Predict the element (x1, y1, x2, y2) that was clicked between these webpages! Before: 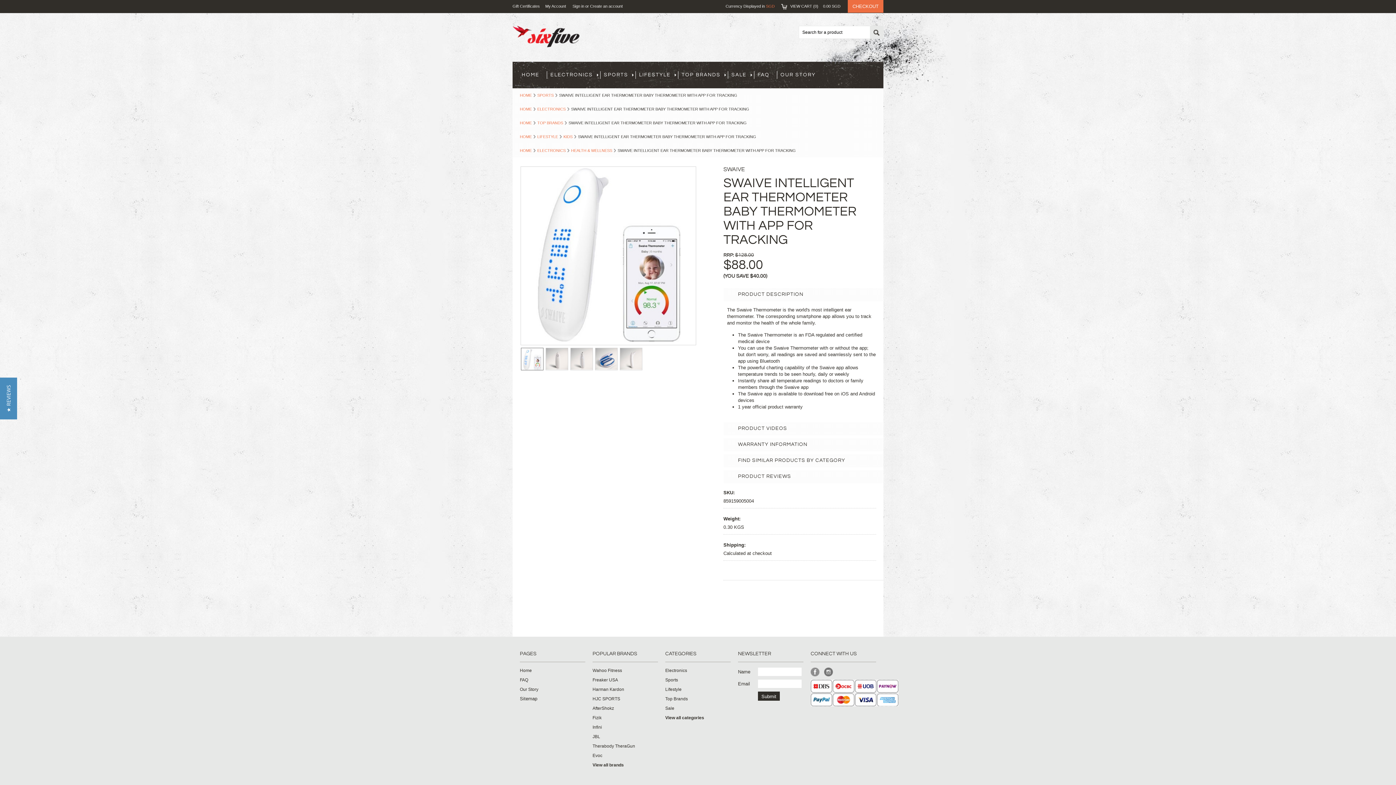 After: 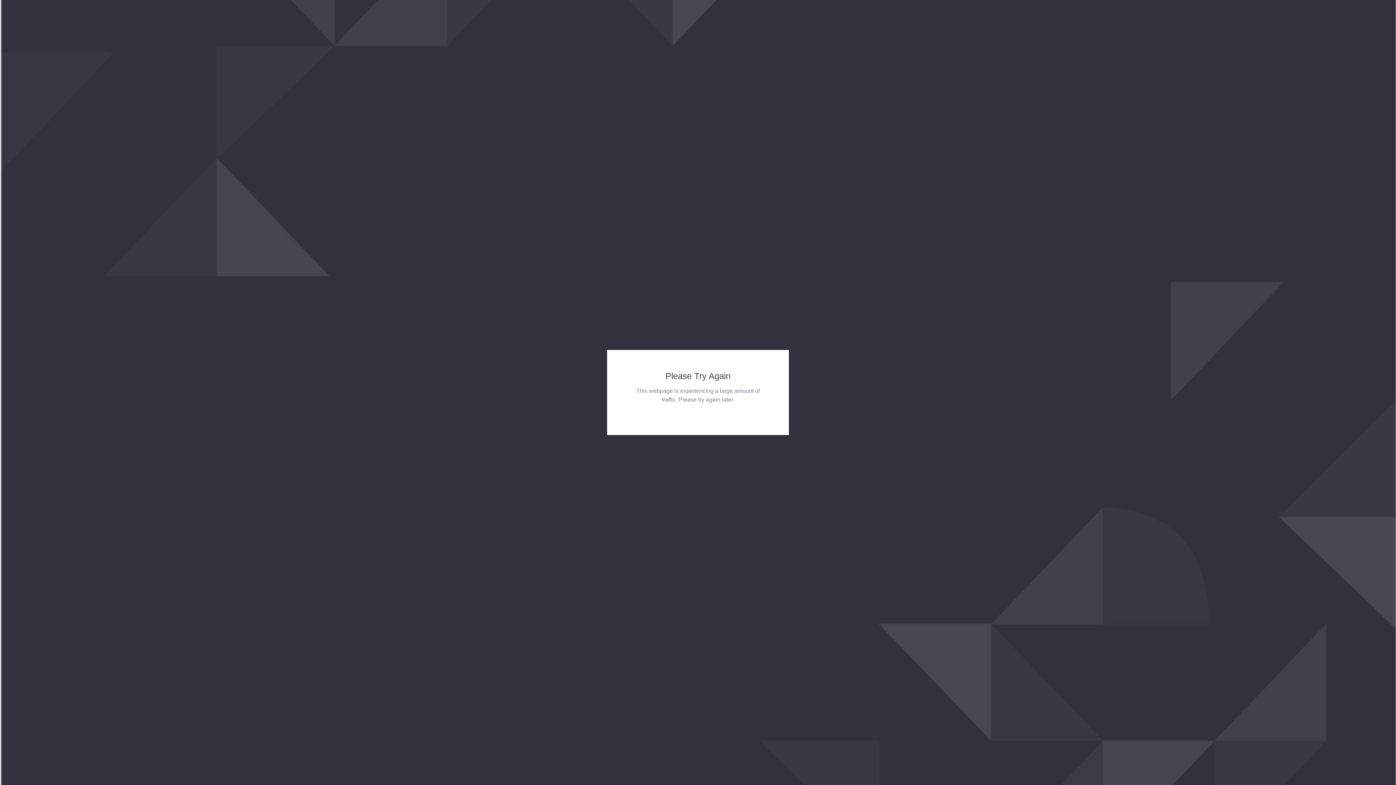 Action: bbox: (754, 71, 777, 78) label: FAQ